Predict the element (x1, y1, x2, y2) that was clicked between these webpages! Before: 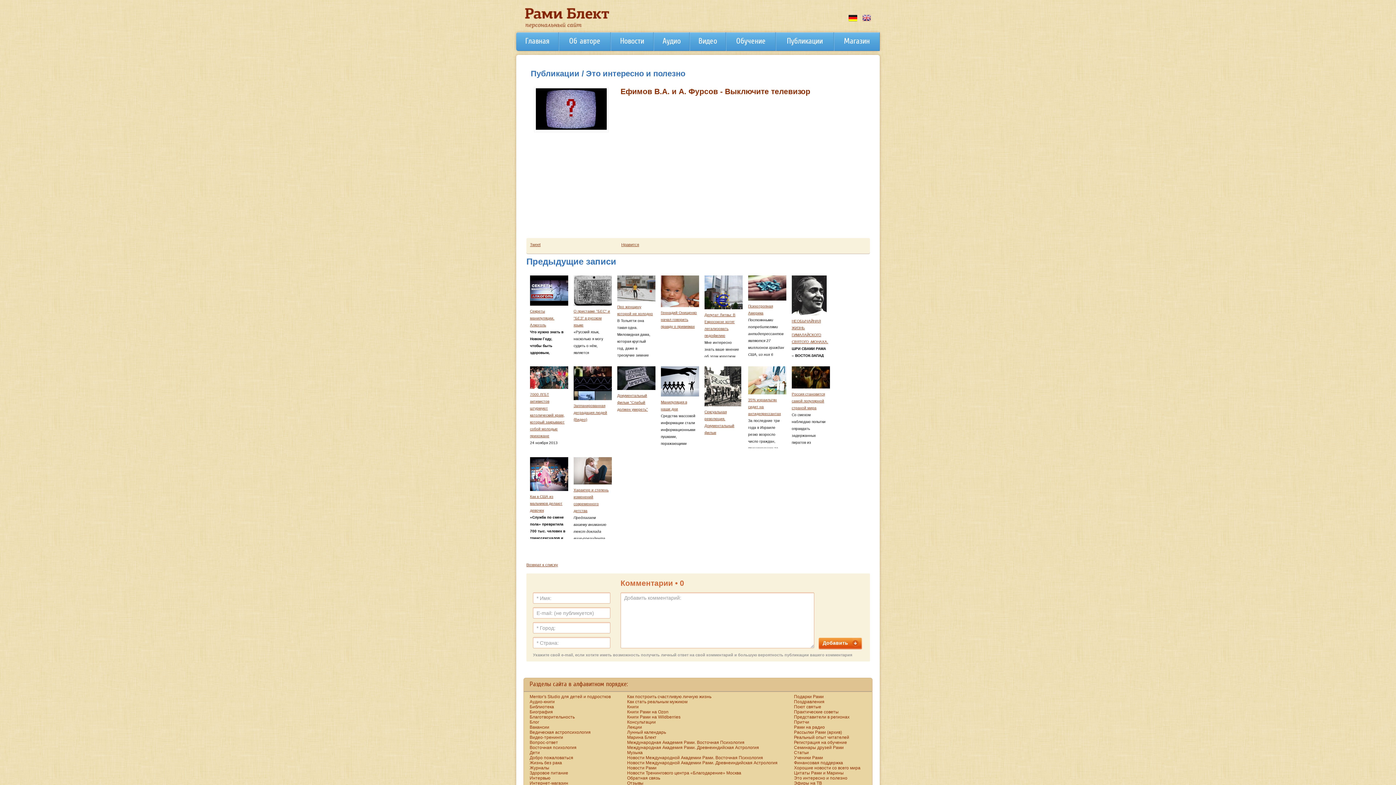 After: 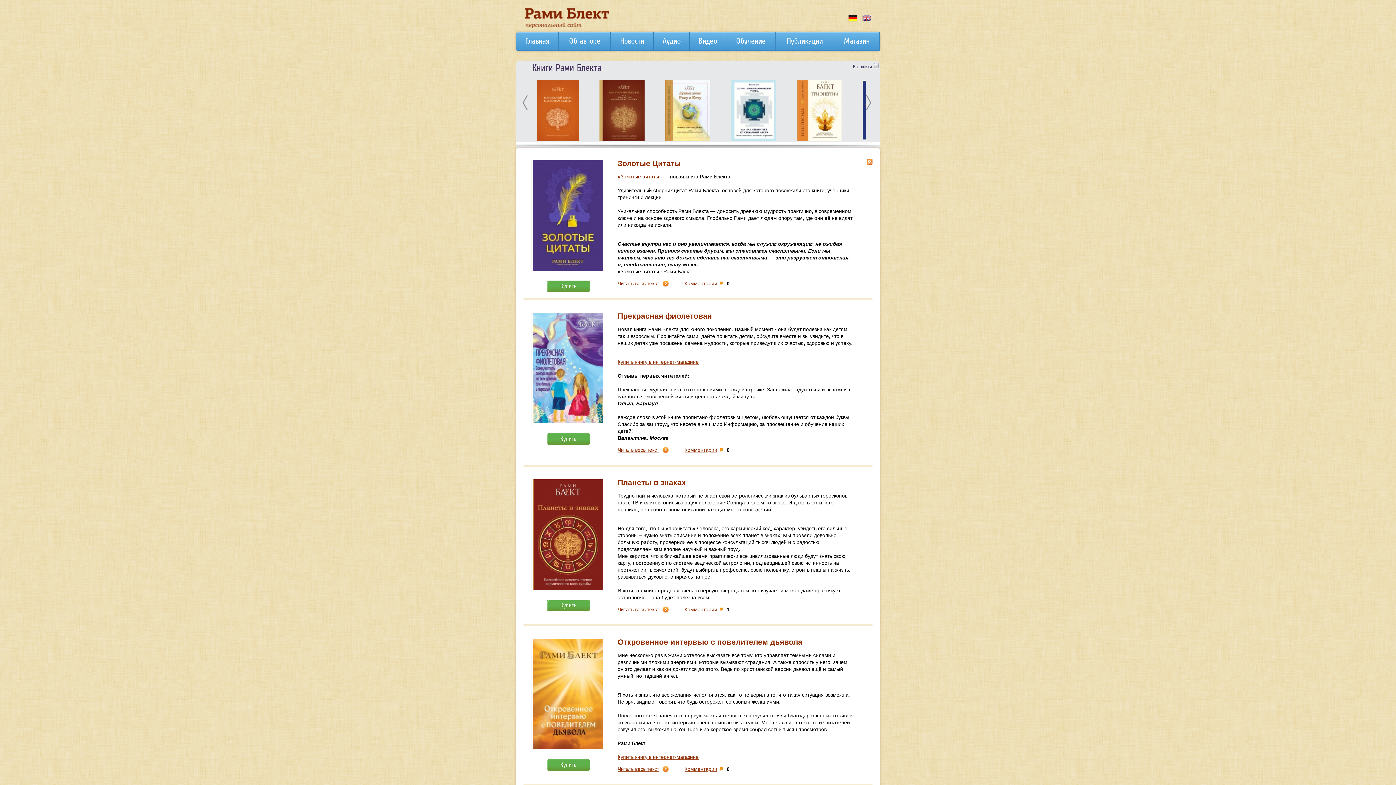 Action: bbox: (627, 704, 783, 709) label: Книги